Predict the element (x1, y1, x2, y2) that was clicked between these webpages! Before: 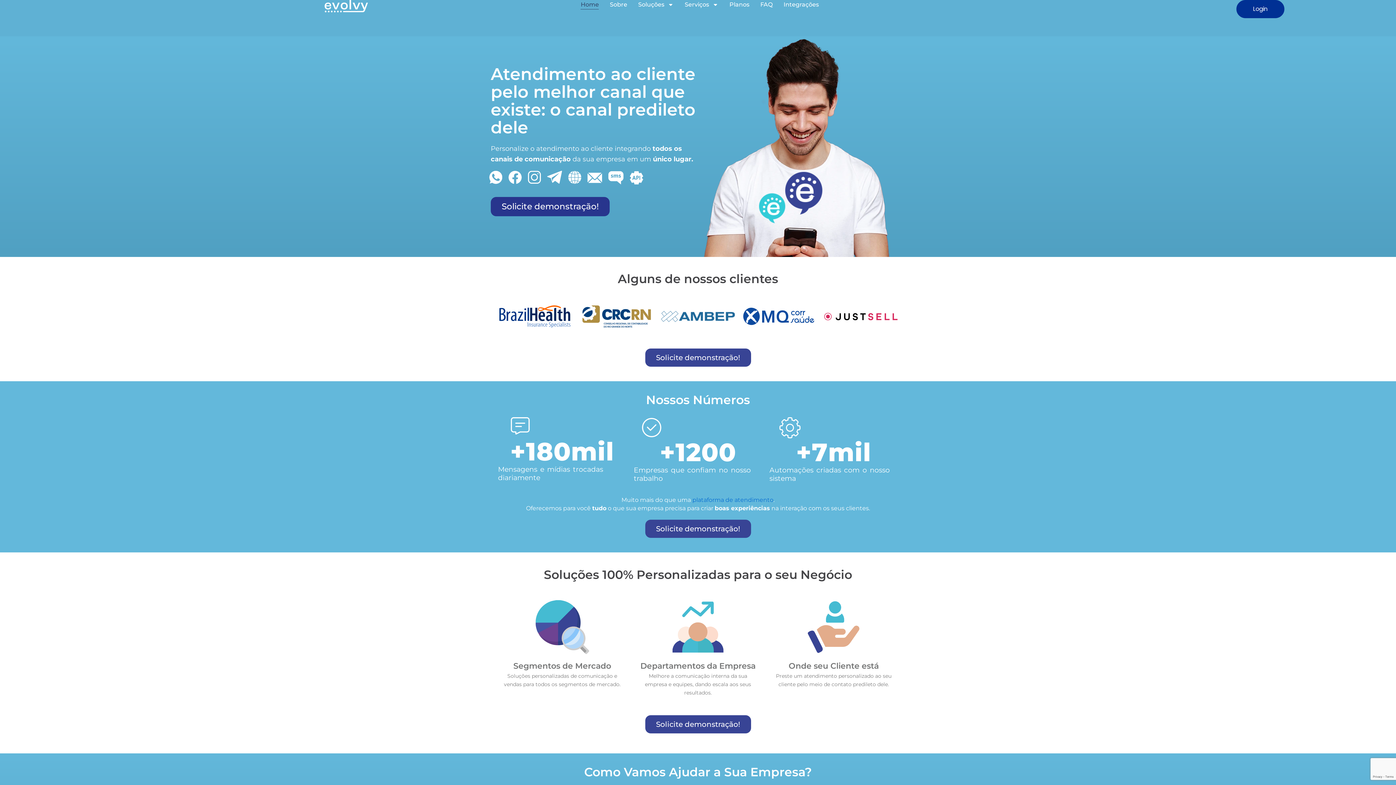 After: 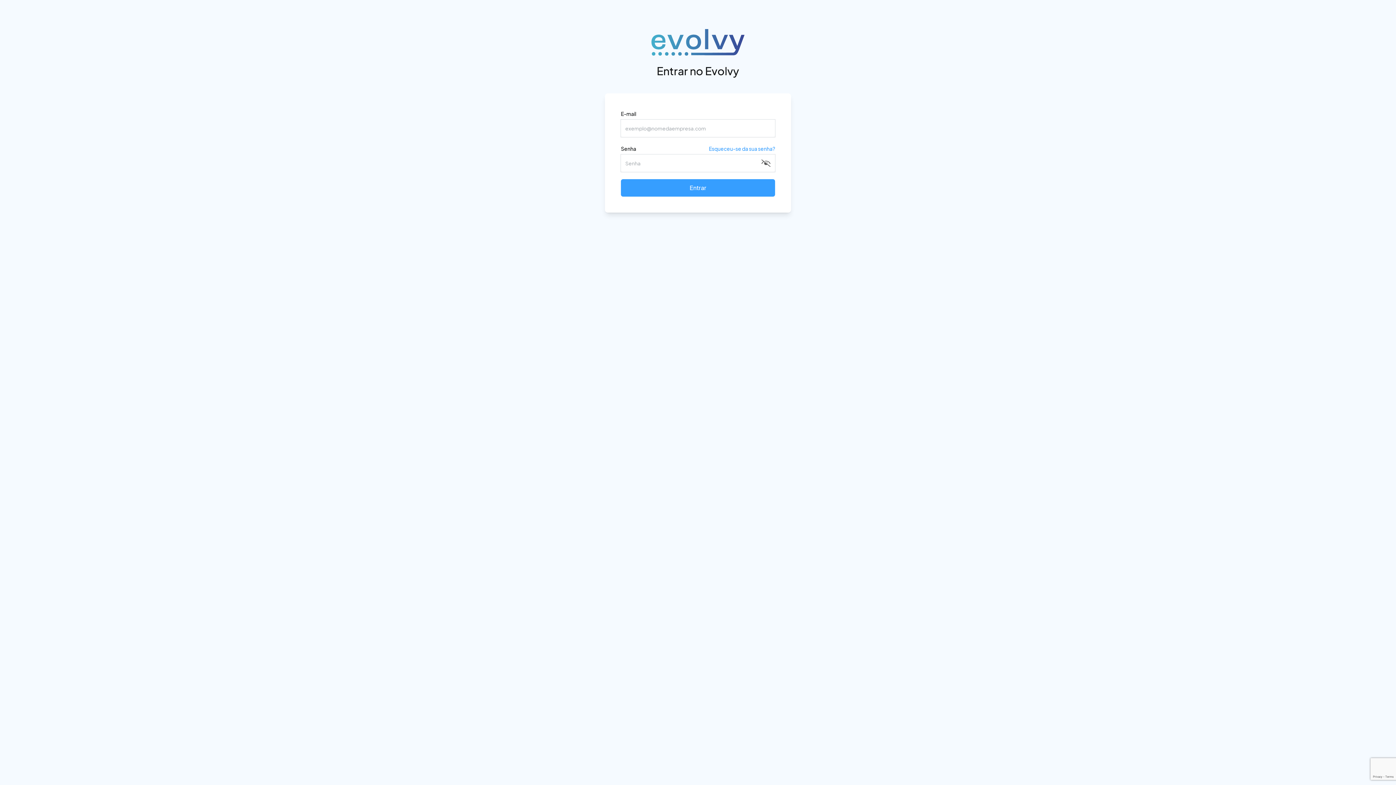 Action: bbox: (1236, 0, 1284, 18) label: Login